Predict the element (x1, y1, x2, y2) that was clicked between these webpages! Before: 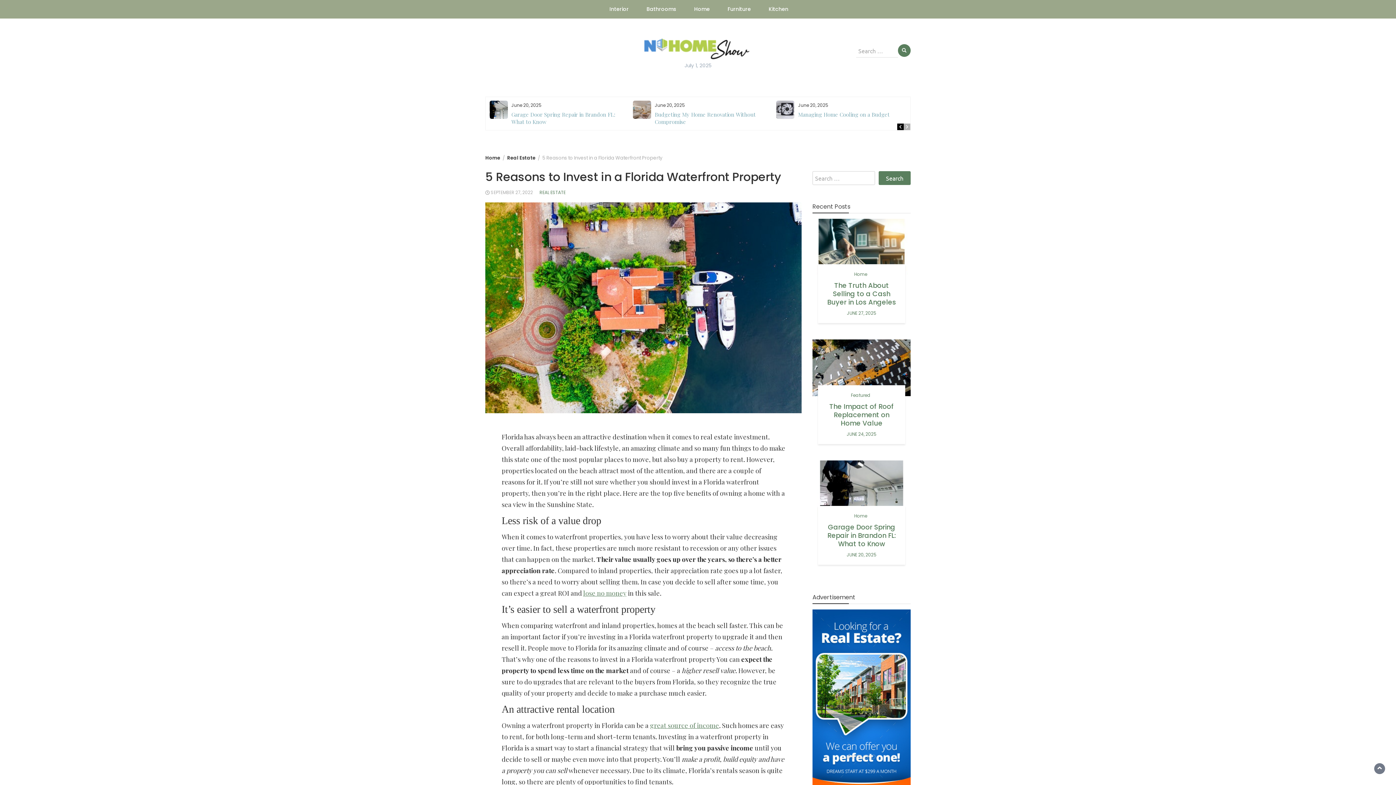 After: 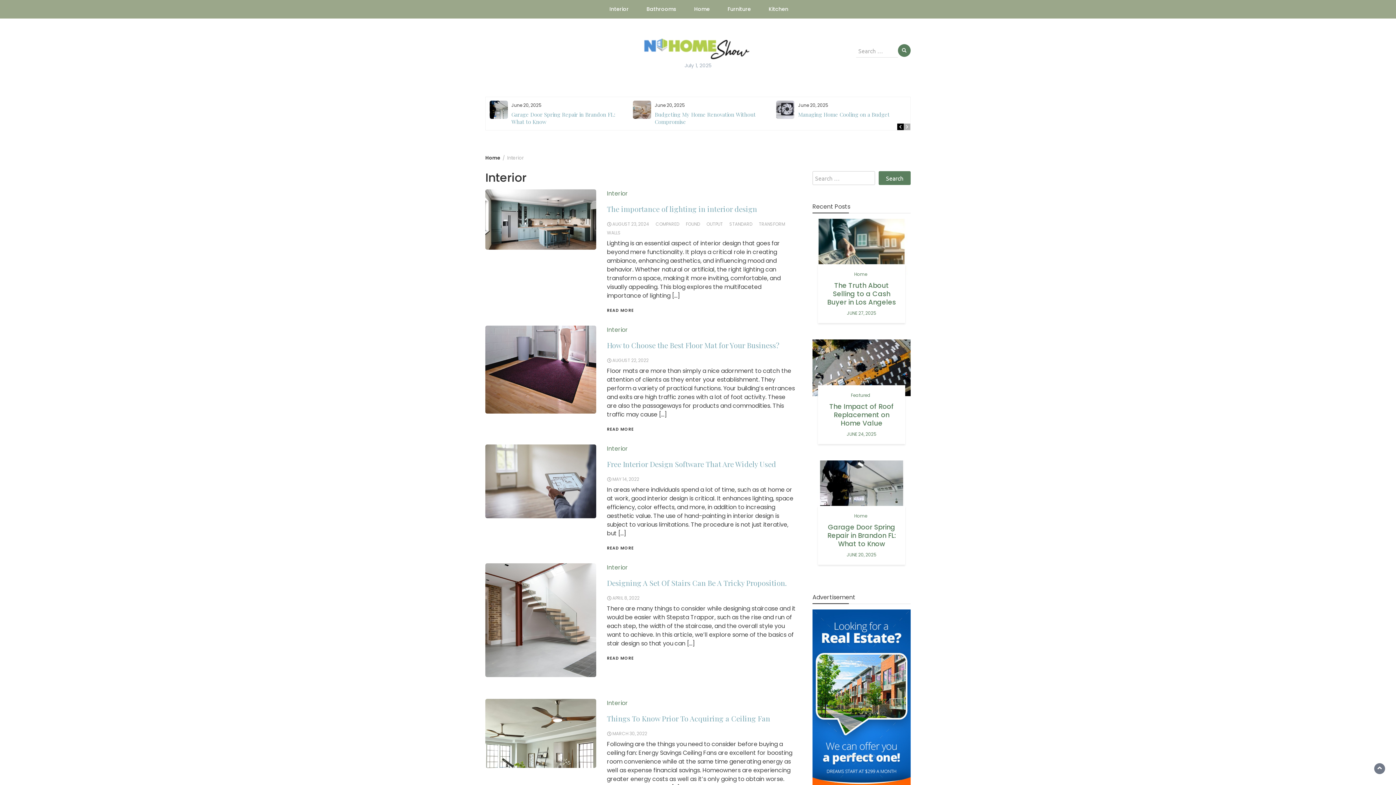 Action: bbox: (602, 0, 636, 18) label: Interior